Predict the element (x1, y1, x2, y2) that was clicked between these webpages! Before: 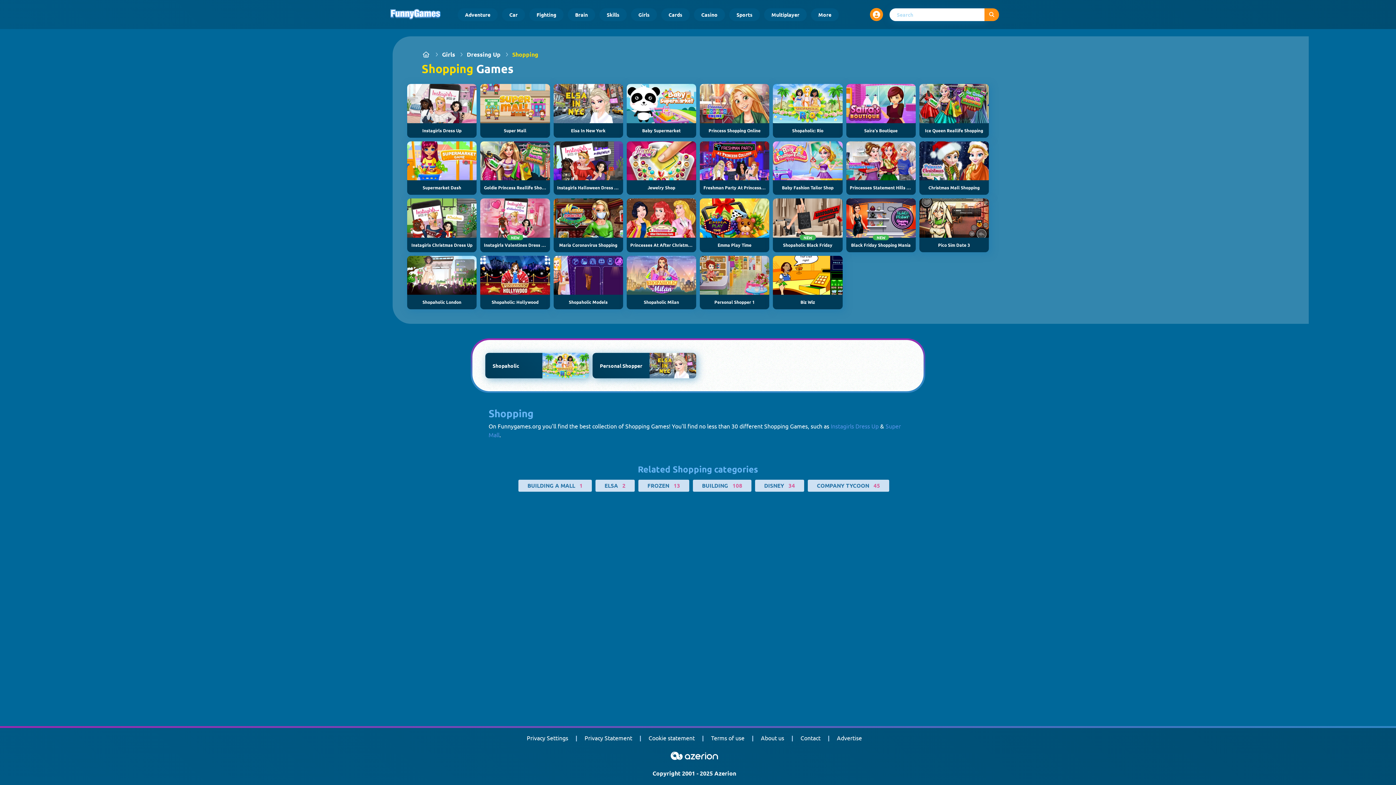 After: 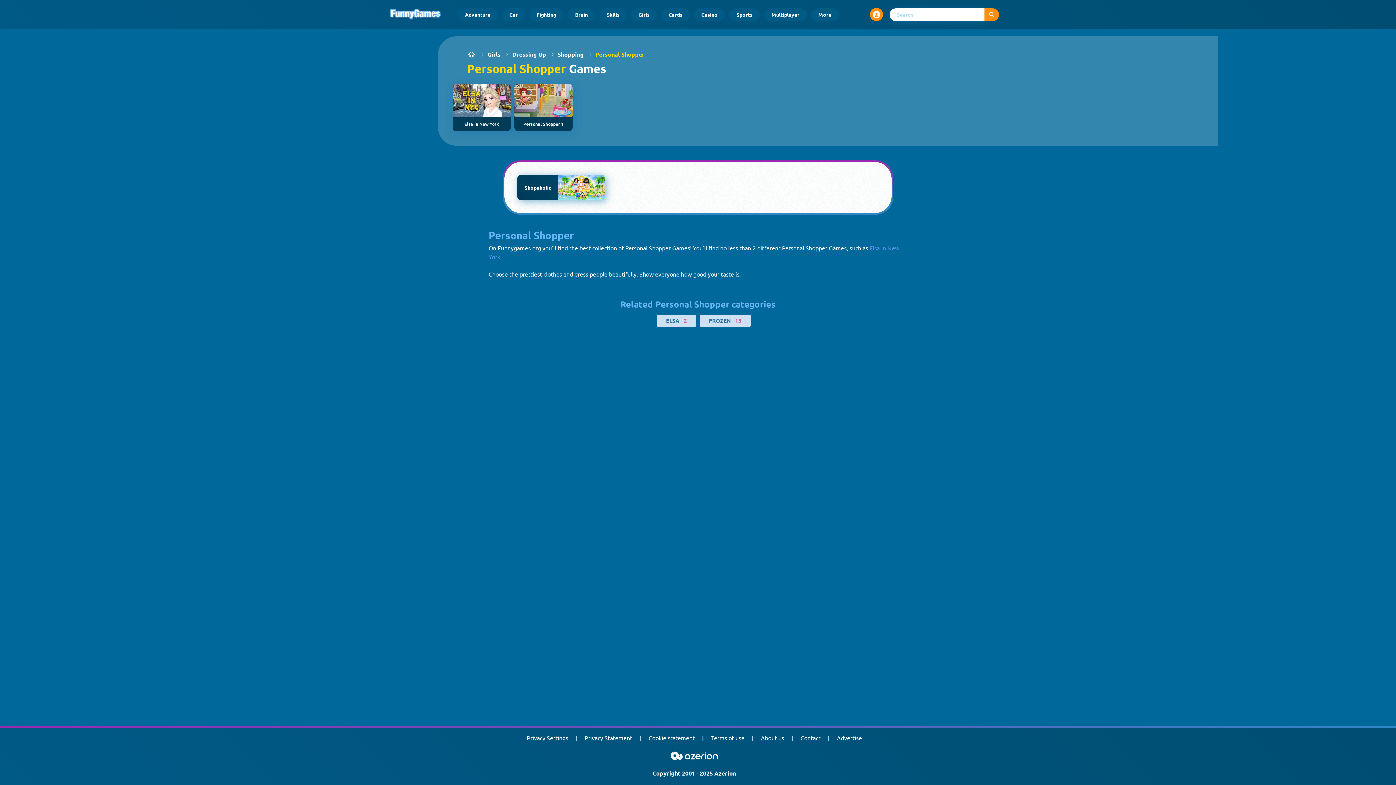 Action: label: Personal Shopper bbox: (592, 353, 696, 378)